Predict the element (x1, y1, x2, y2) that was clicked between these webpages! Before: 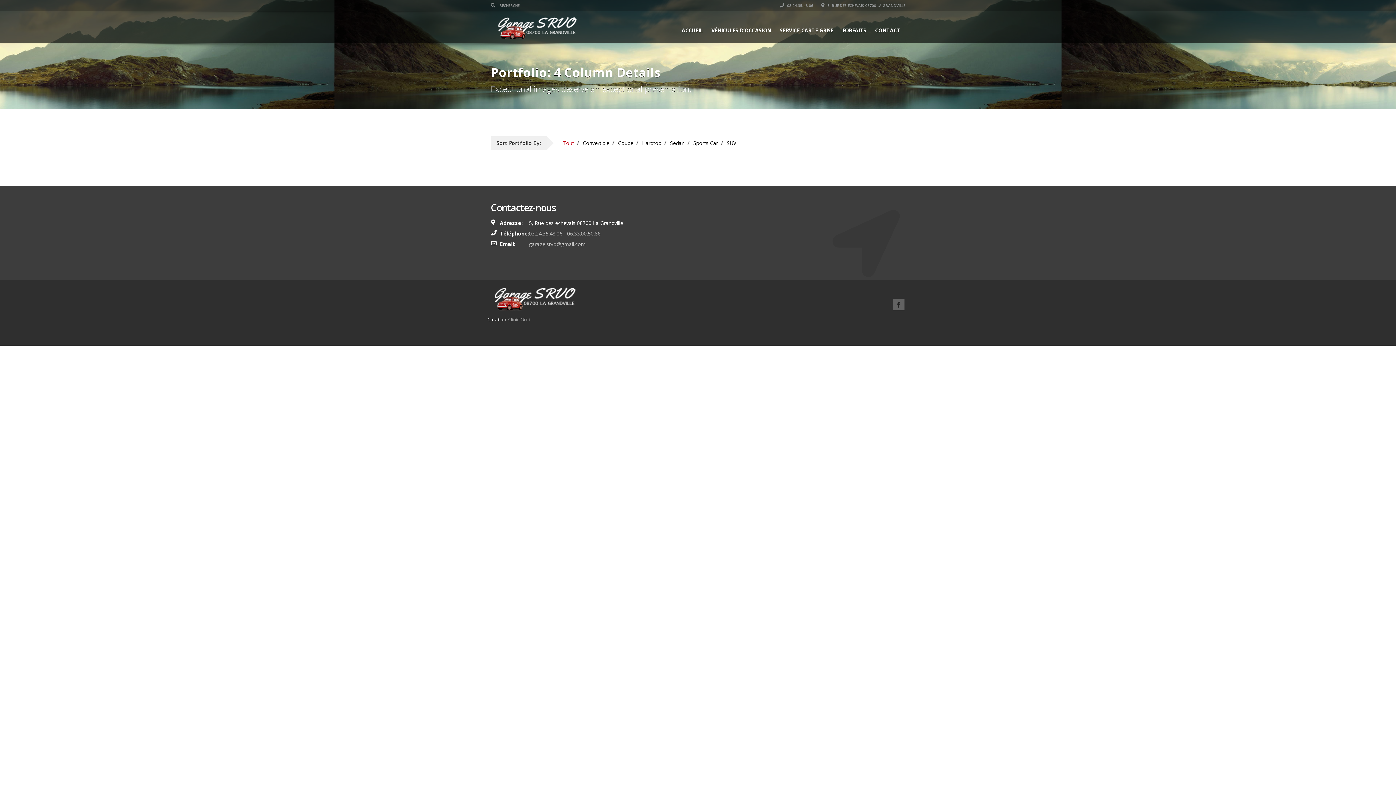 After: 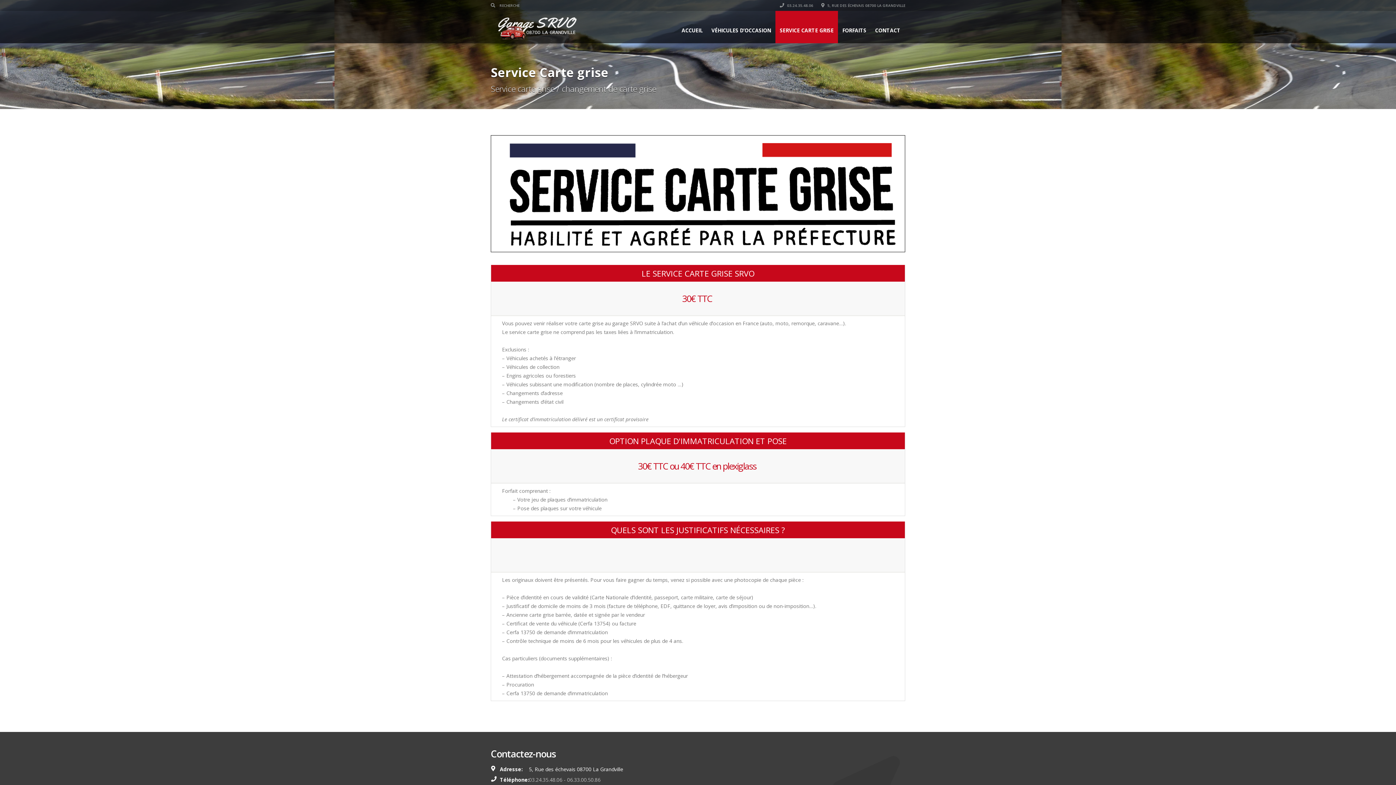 Action: label: SERVICE CARTE GRISE bbox: (775, 10, 838, 43)